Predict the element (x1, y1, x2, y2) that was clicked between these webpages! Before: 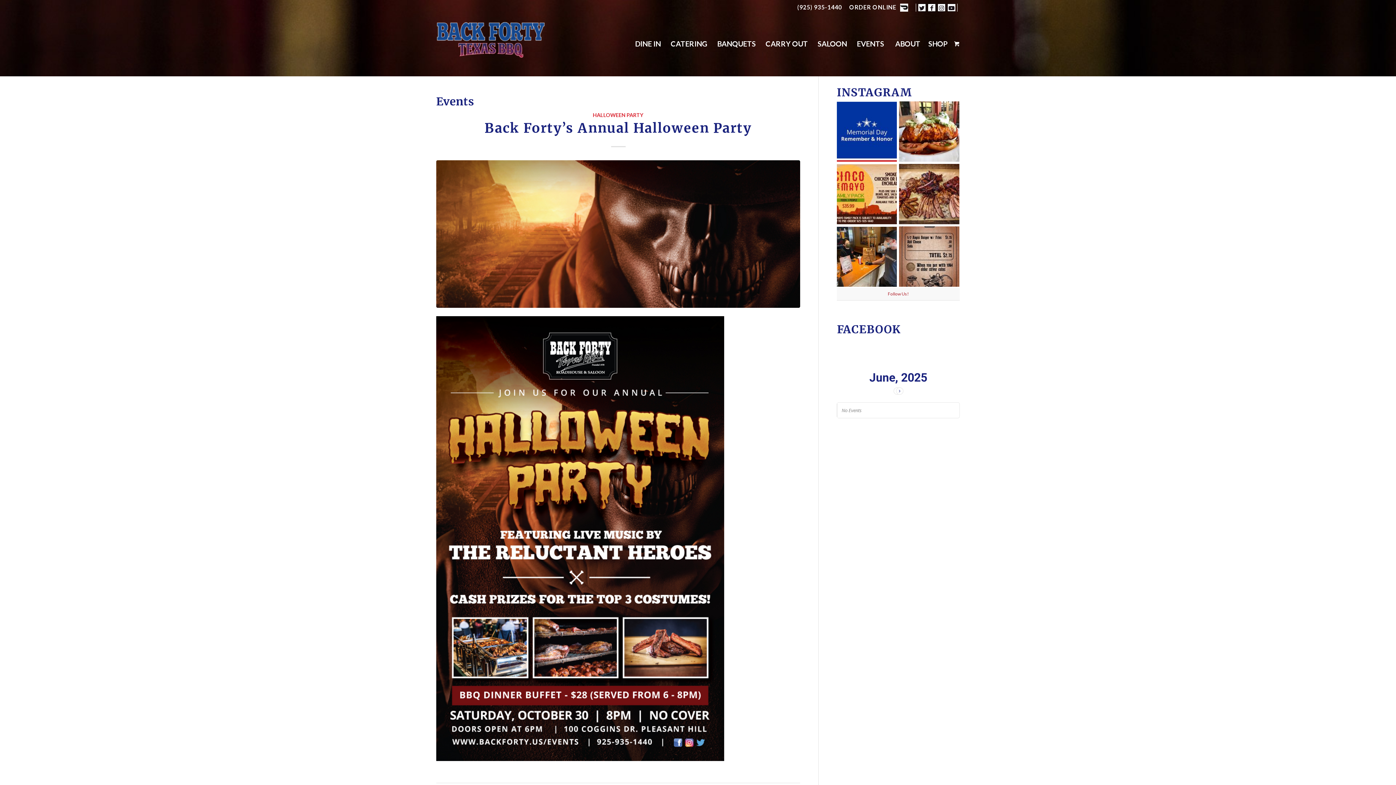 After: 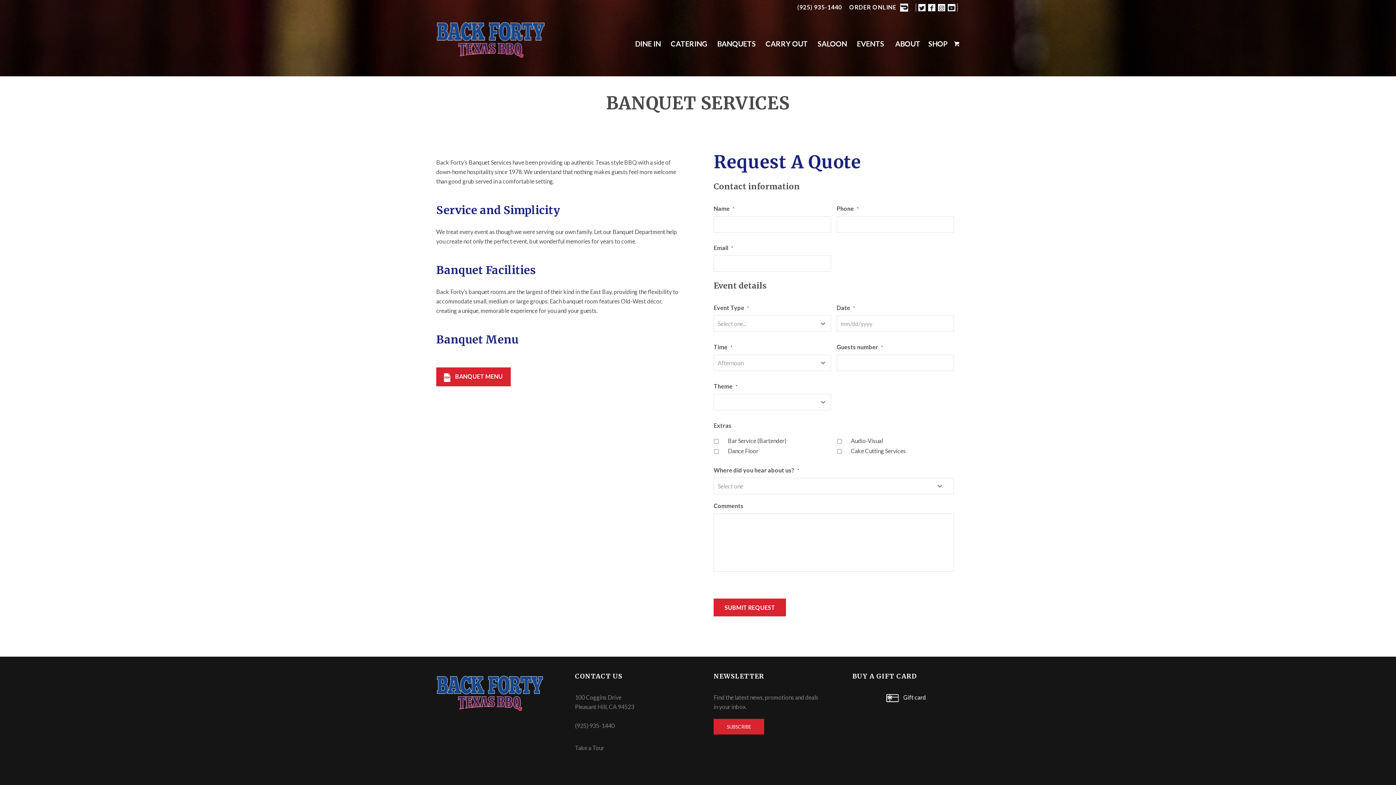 Action: label: BANQUETS bbox: (712, 14, 760, 72)